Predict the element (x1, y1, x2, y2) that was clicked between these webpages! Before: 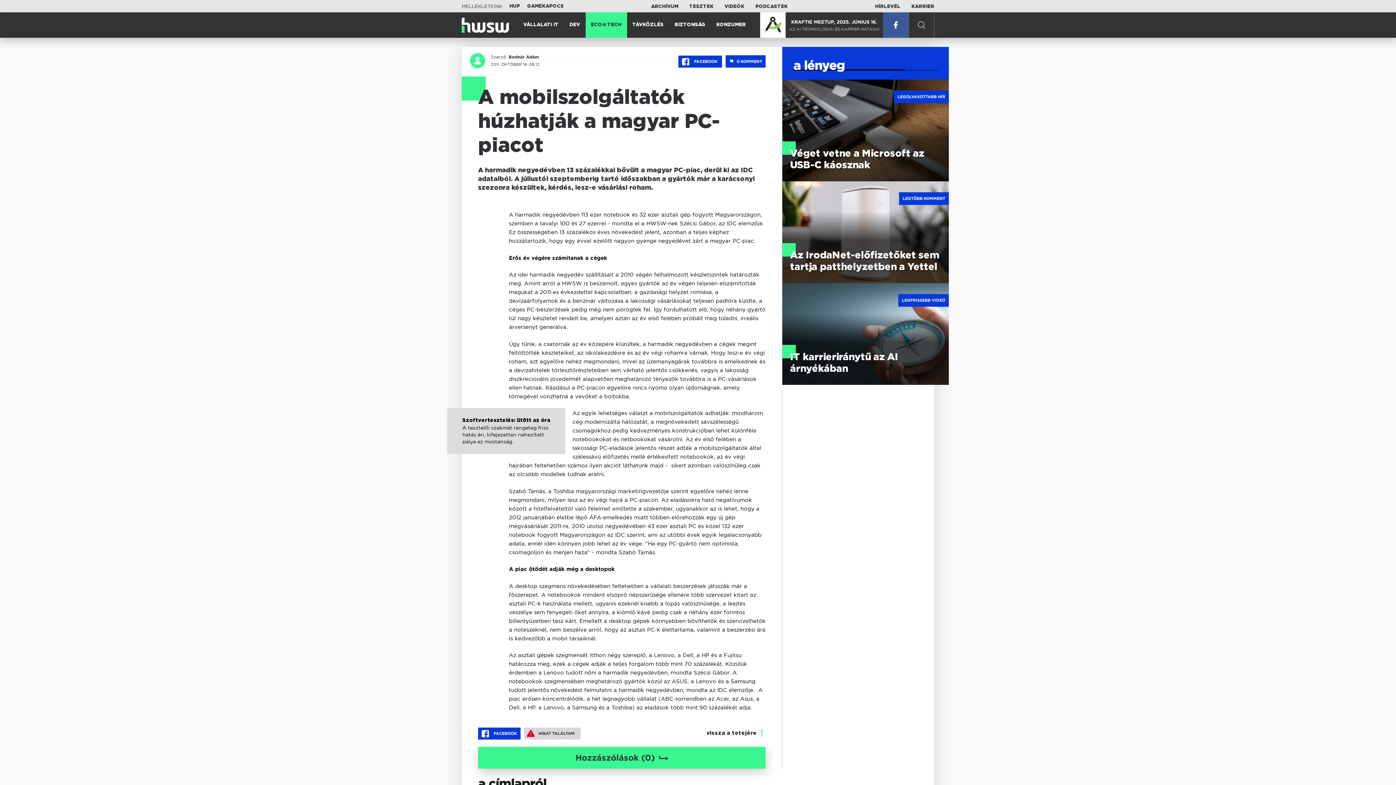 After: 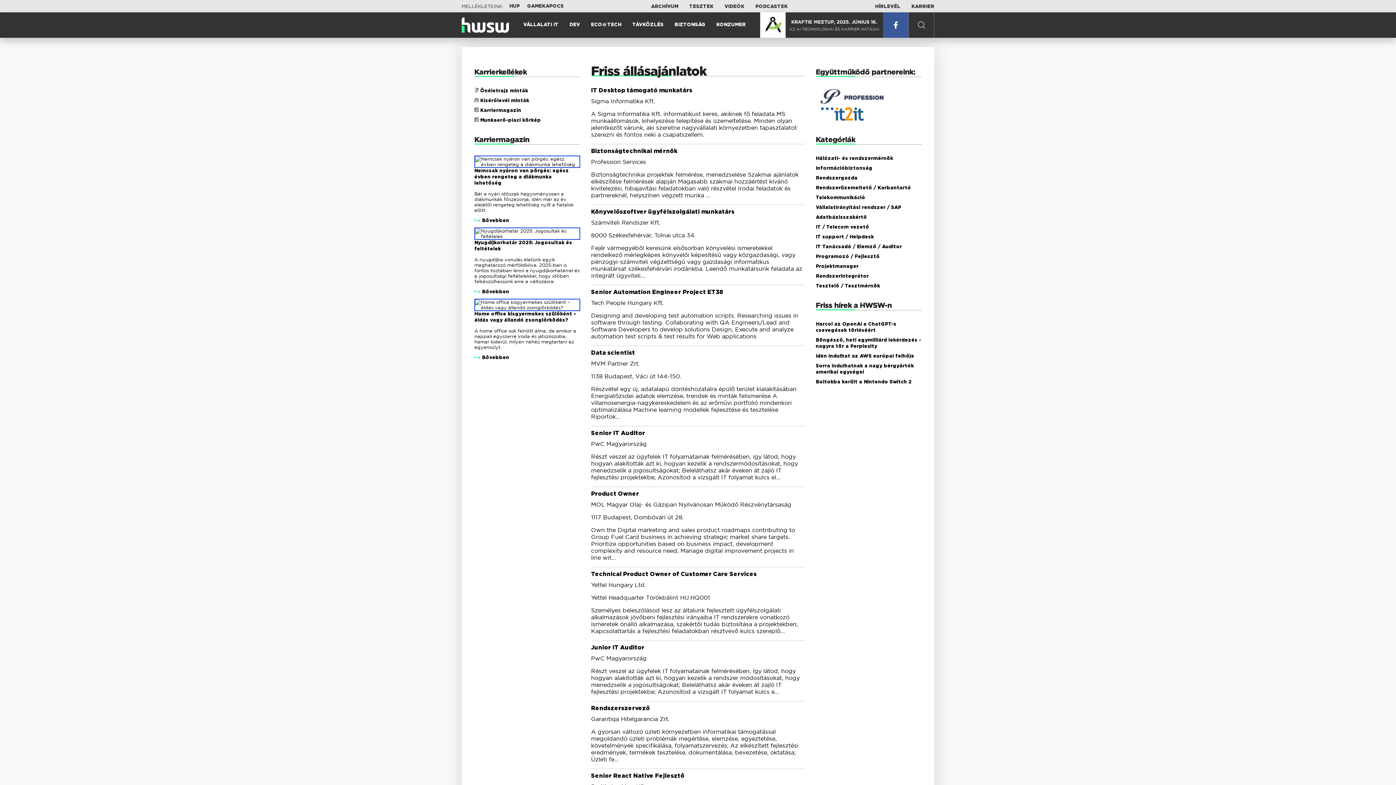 Action: label: KARRIER bbox: (911, 4, 934, 8)